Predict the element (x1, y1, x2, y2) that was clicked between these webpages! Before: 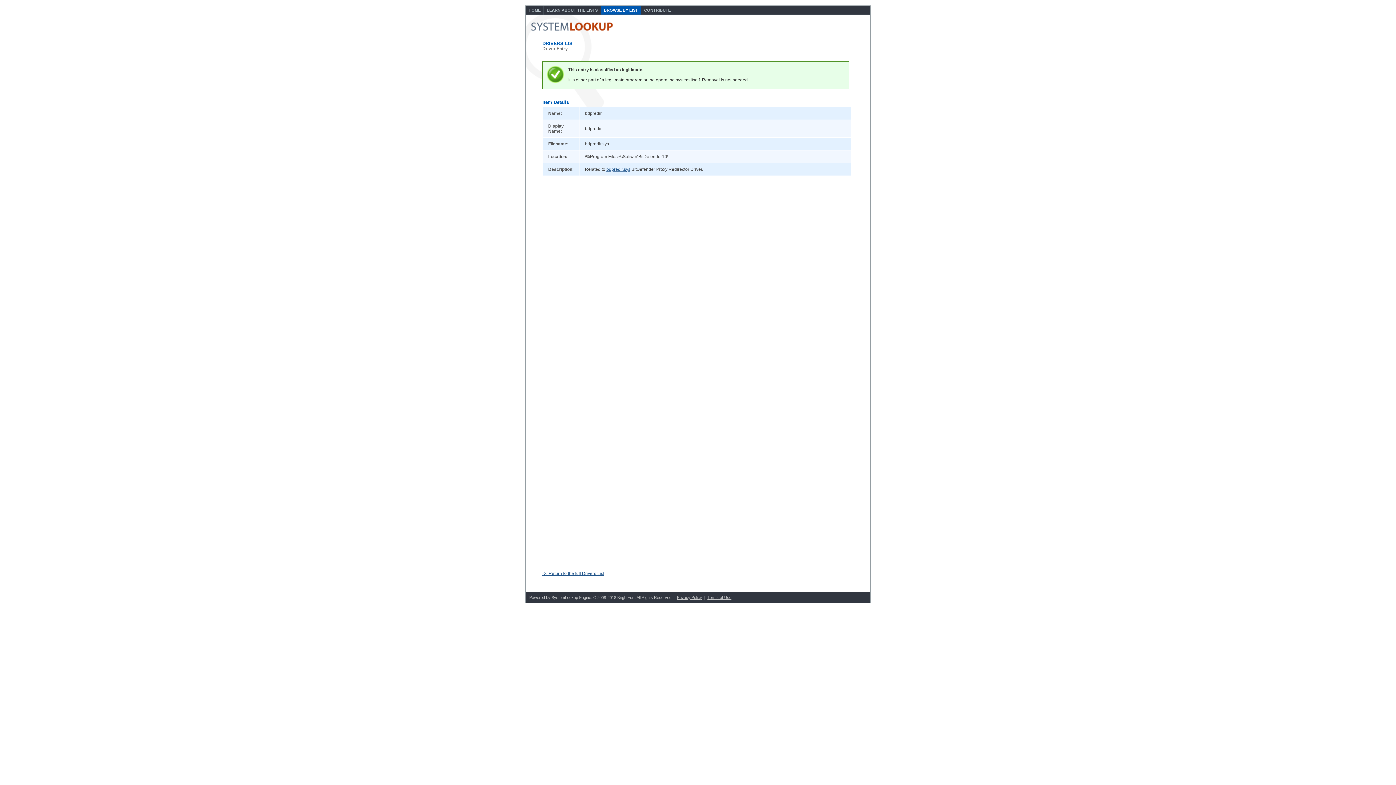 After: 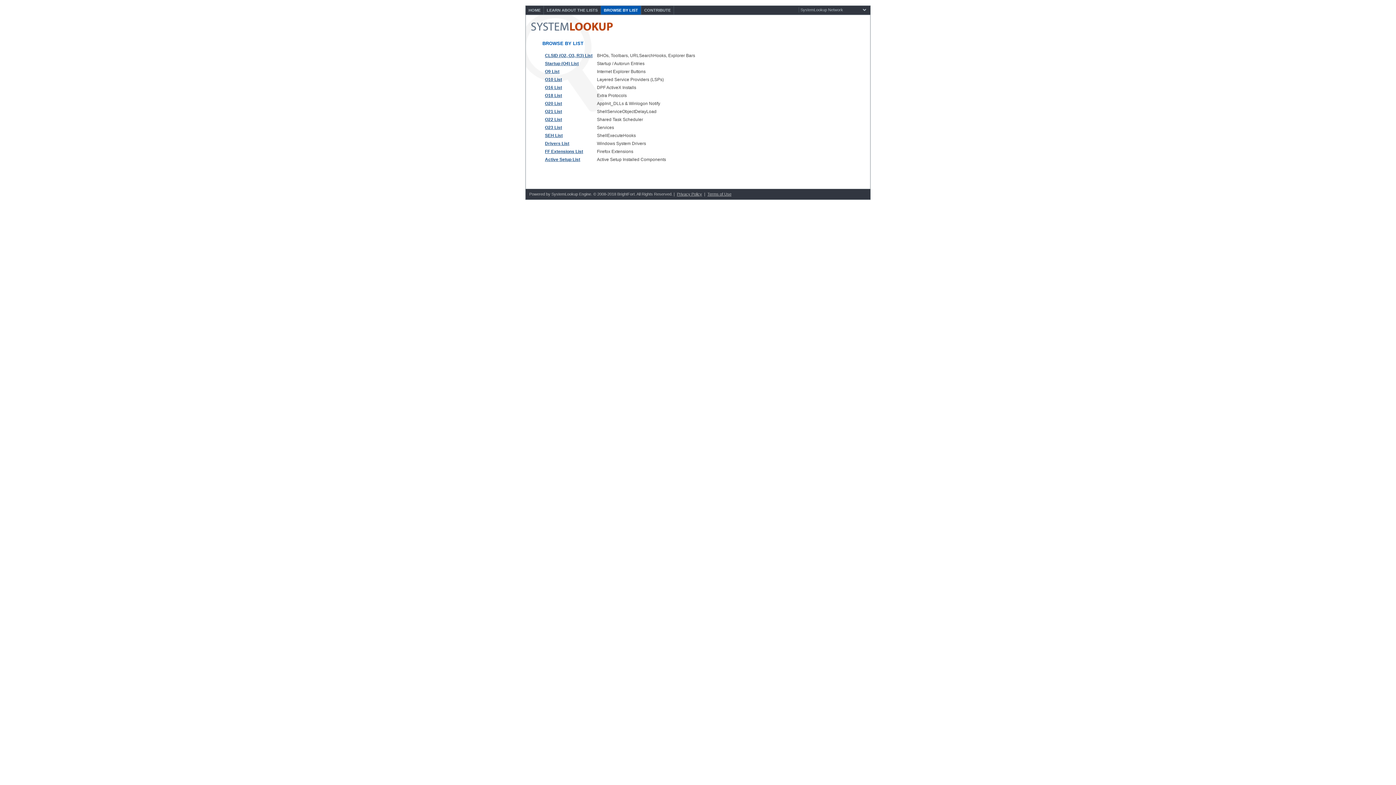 Action: label: BROWSE BY LIST bbox: (601, 5, 641, 14)